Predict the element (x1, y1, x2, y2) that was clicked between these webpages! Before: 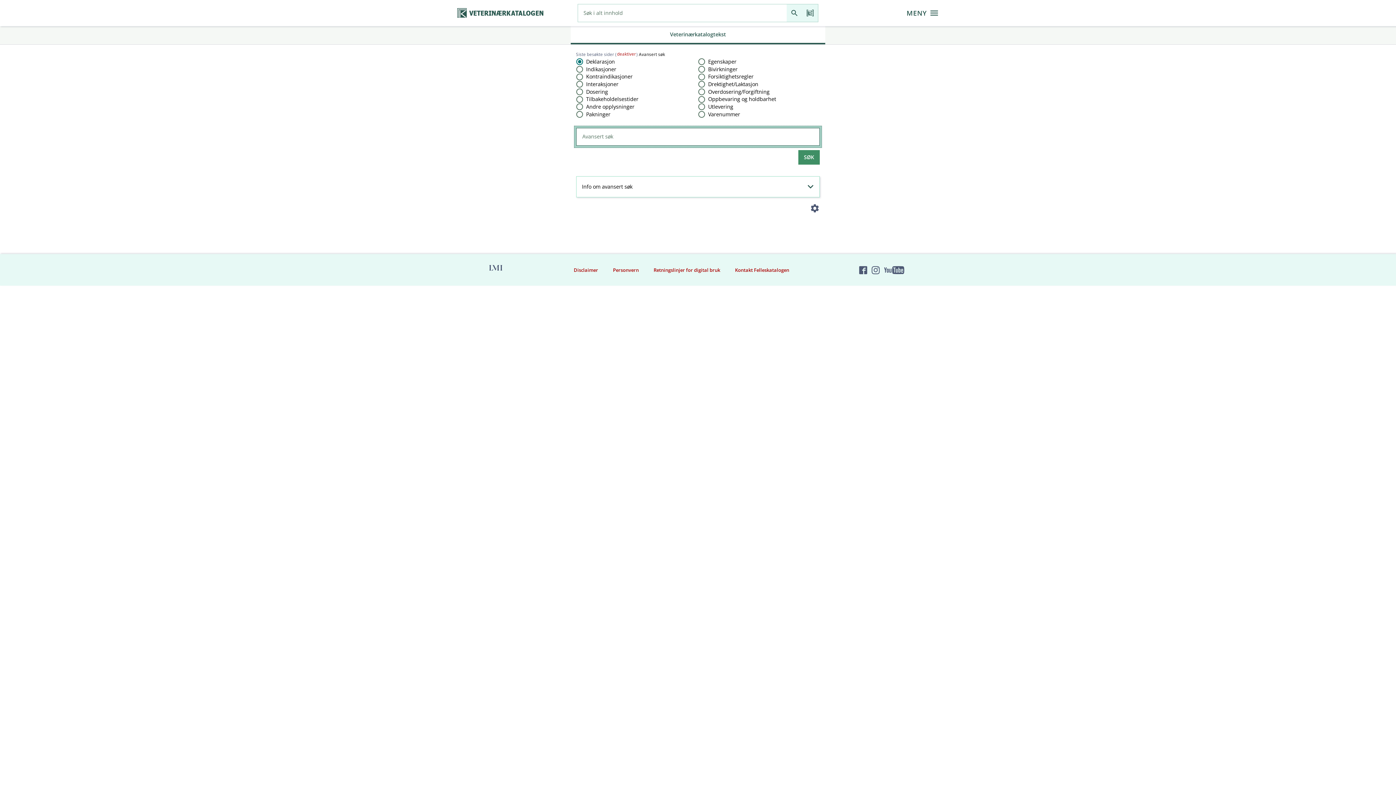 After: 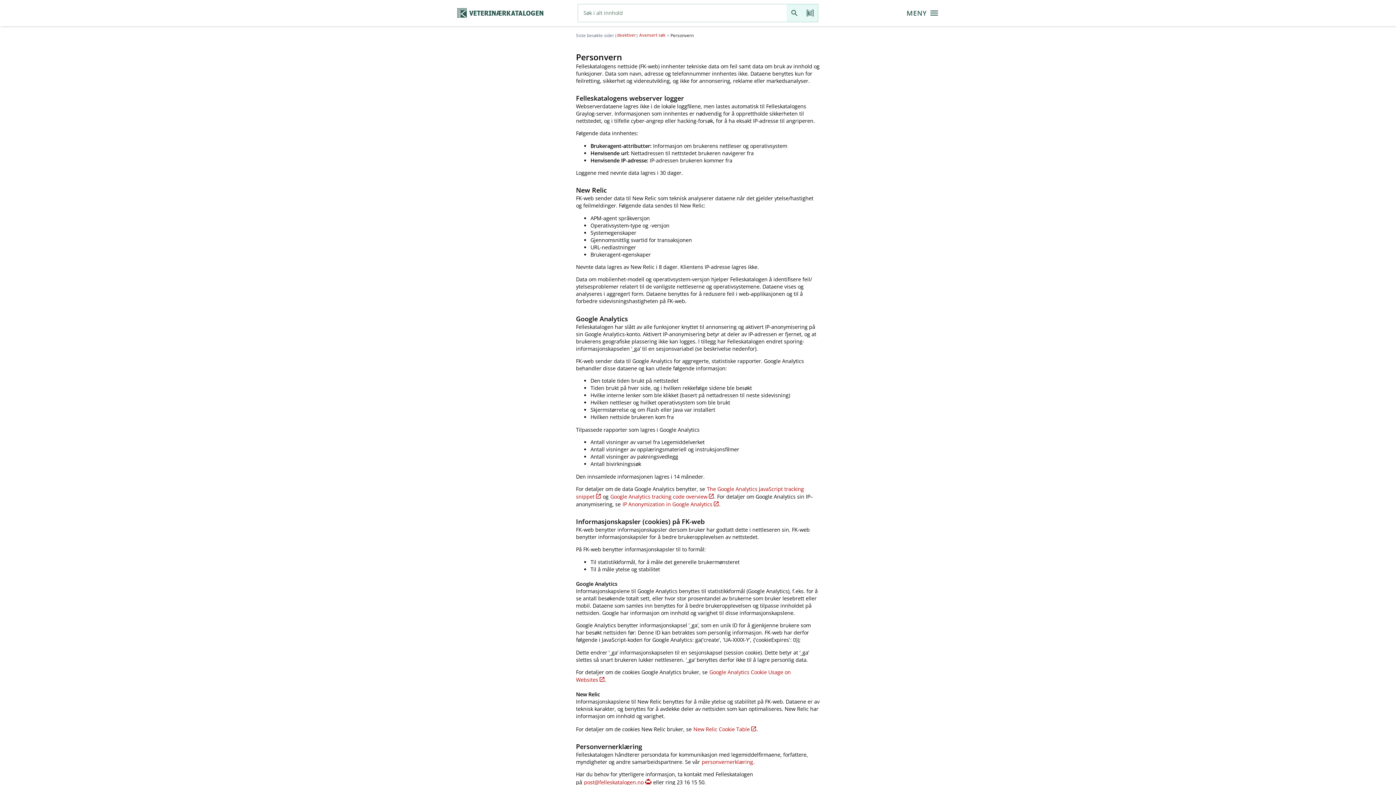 Action: bbox: (612, 266, 639, 274) label: Personvern